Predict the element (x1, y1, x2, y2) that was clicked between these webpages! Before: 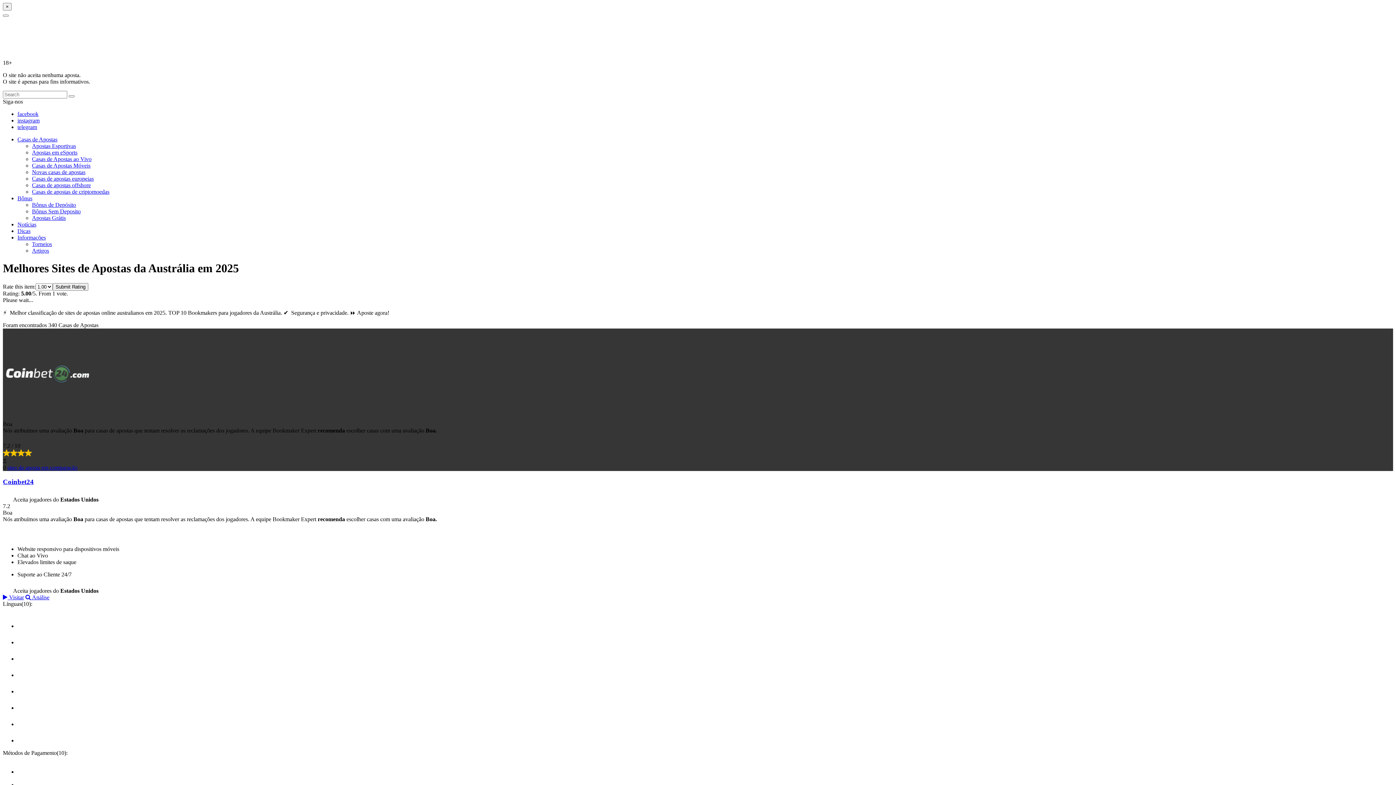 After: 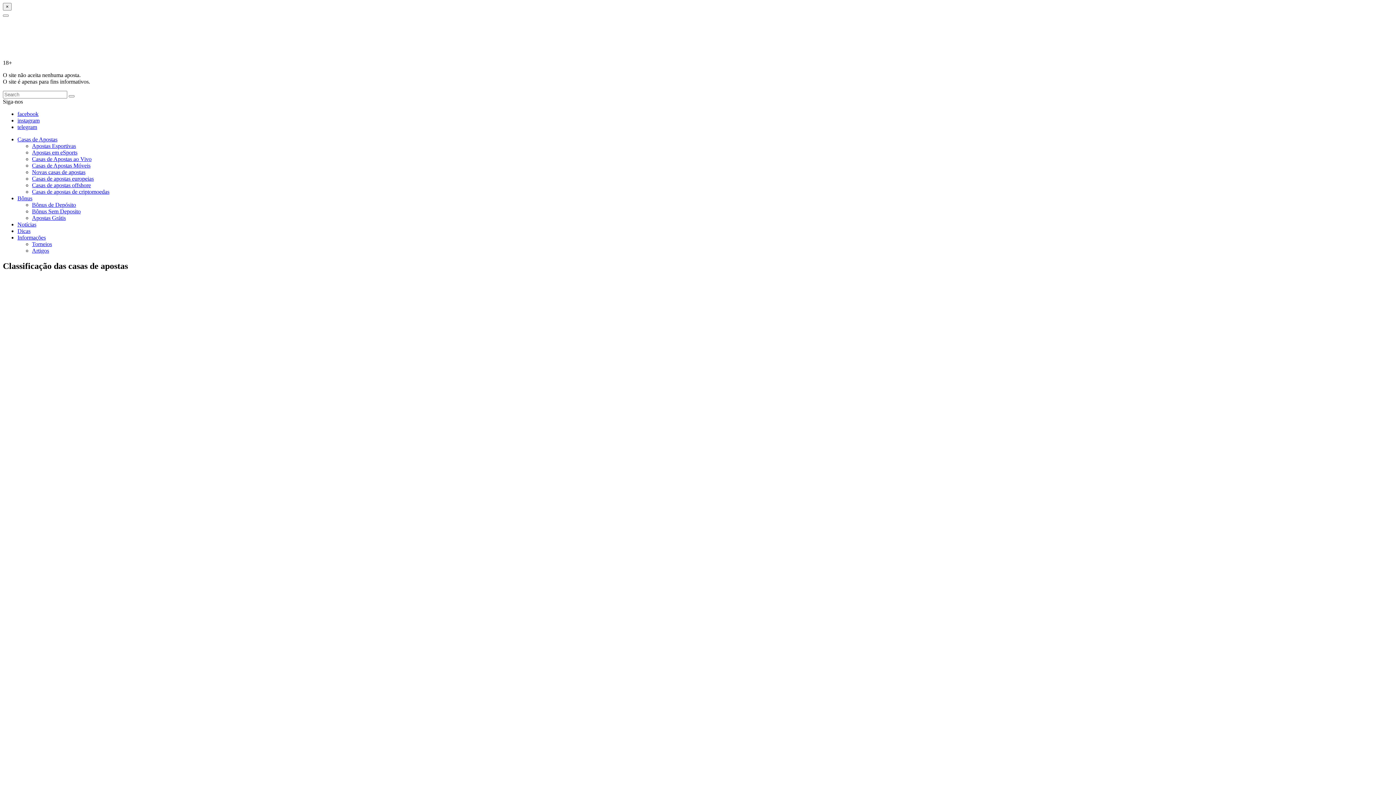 Action: bbox: (2, 37, 92, 43)